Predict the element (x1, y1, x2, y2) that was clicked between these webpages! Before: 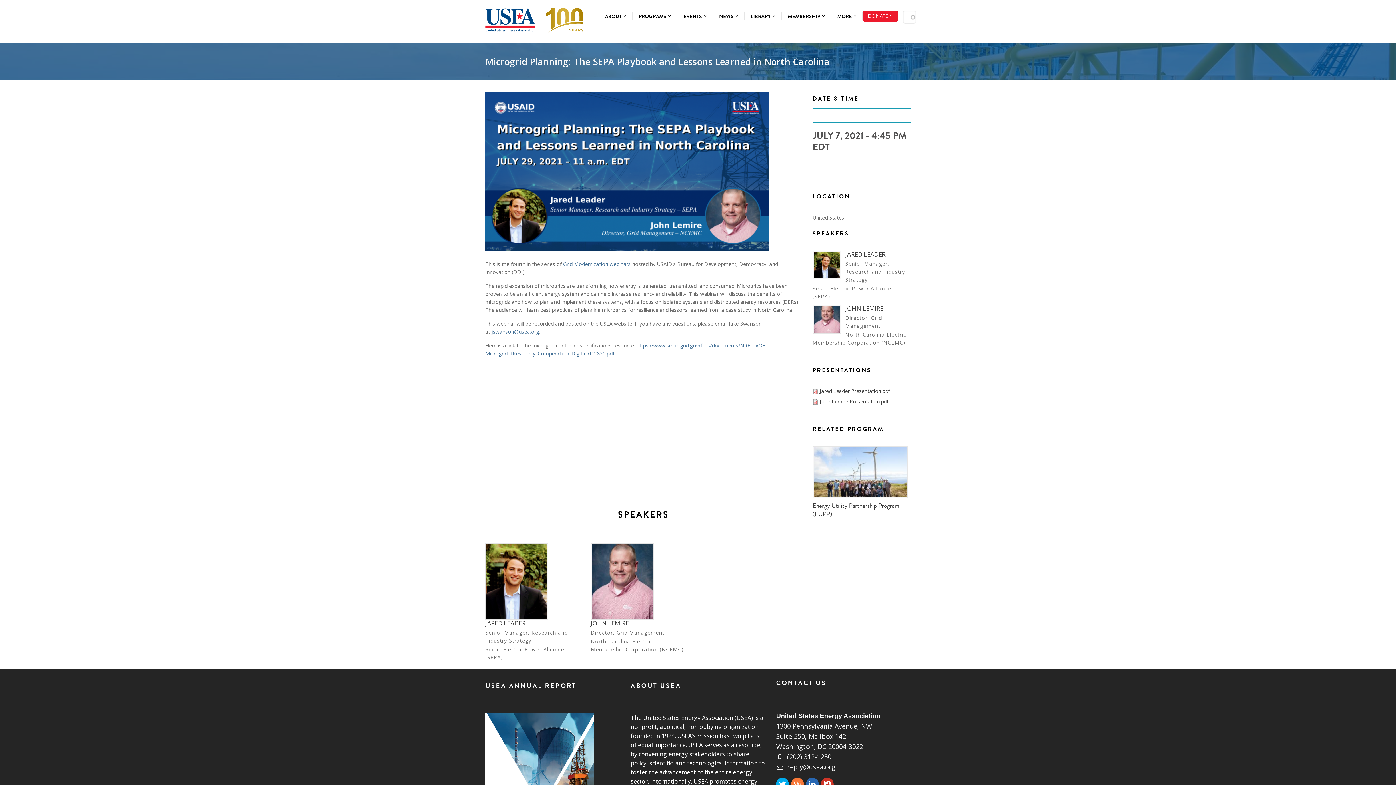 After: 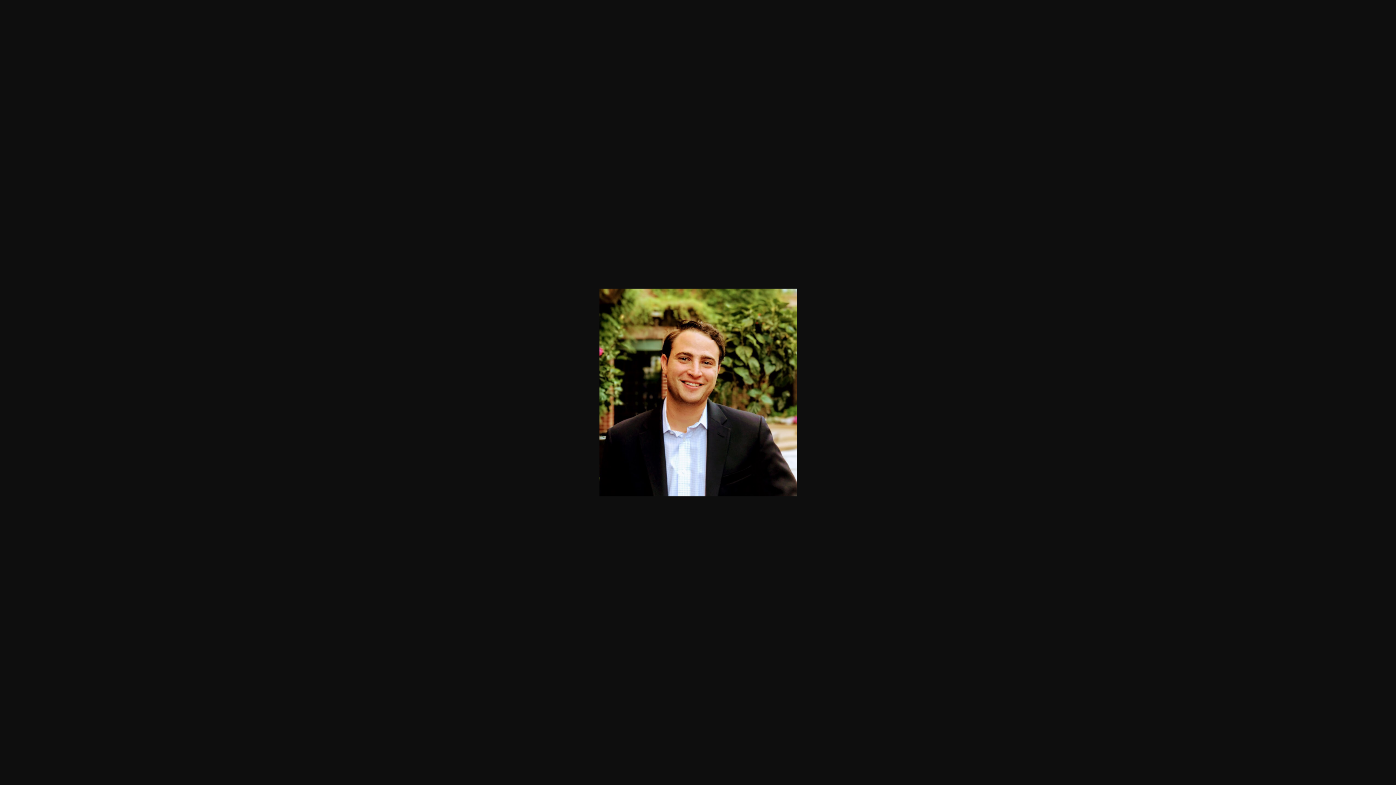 Action: bbox: (812, 250, 841, 279)